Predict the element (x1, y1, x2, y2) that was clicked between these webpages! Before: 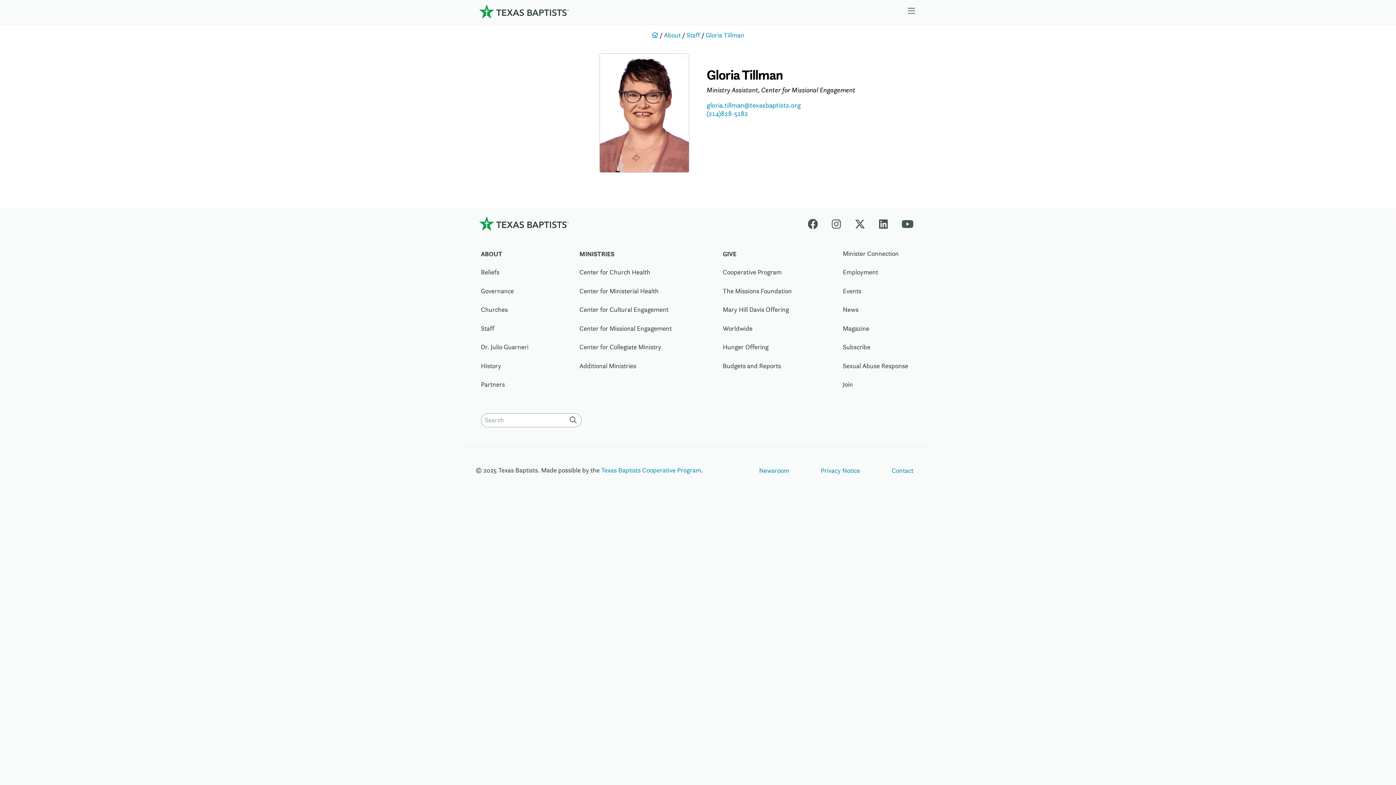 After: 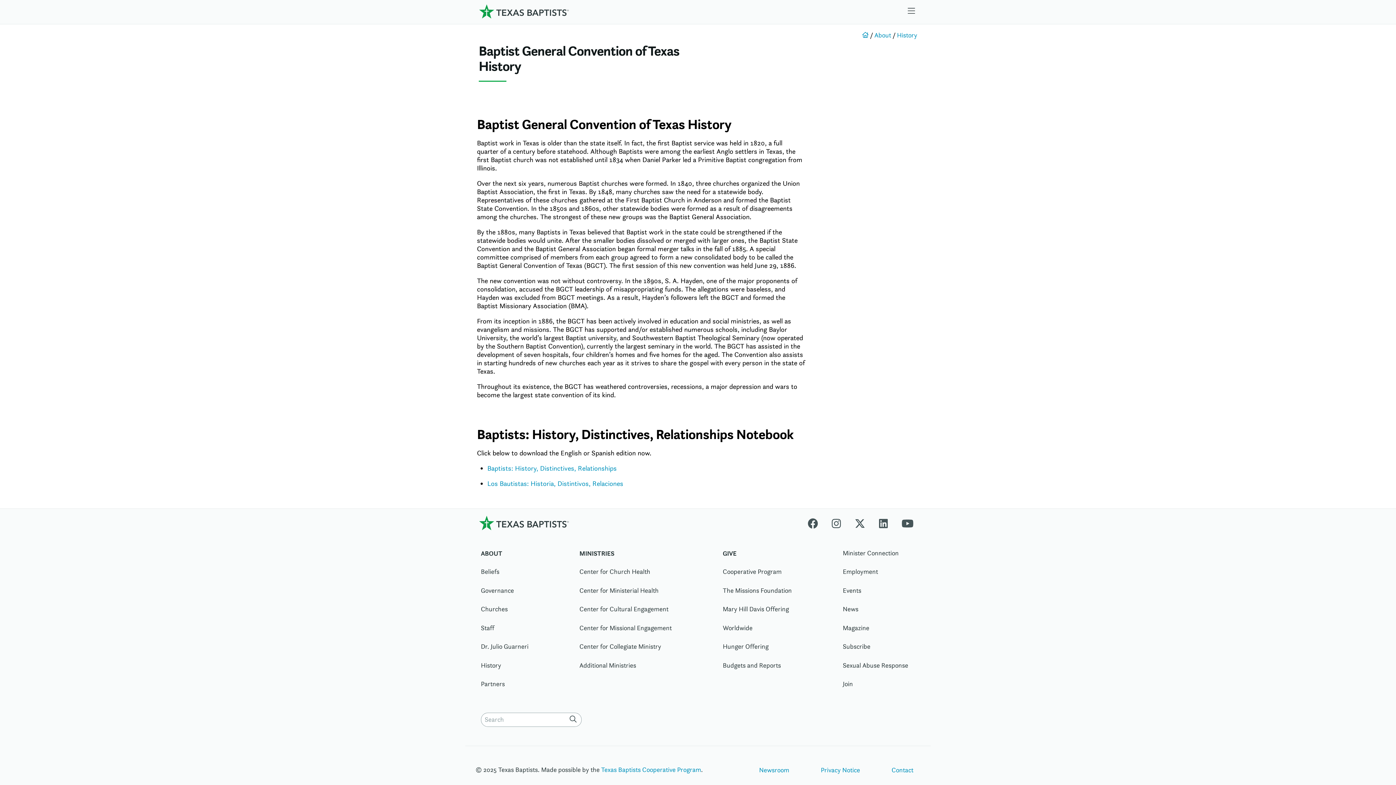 Action: bbox: (481, 358, 572, 377) label: History